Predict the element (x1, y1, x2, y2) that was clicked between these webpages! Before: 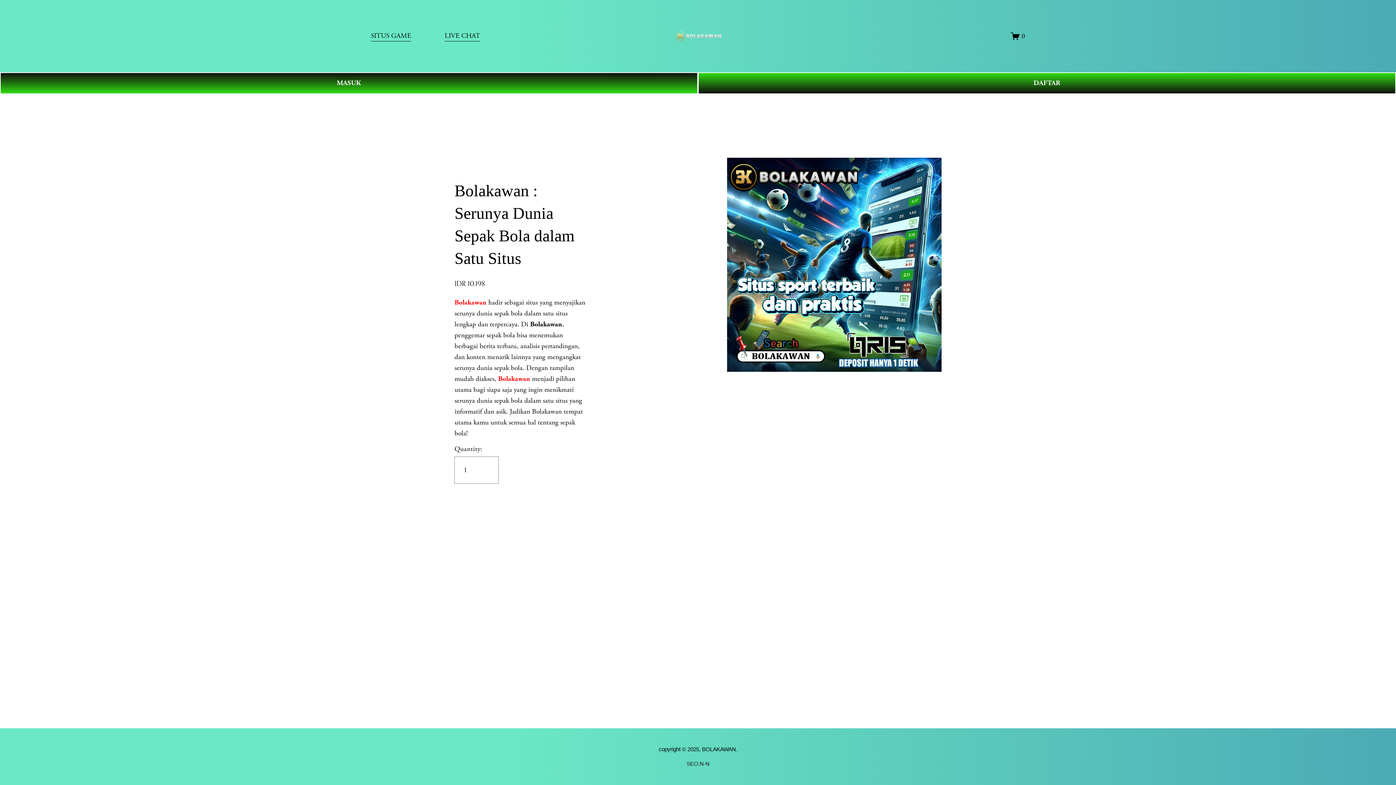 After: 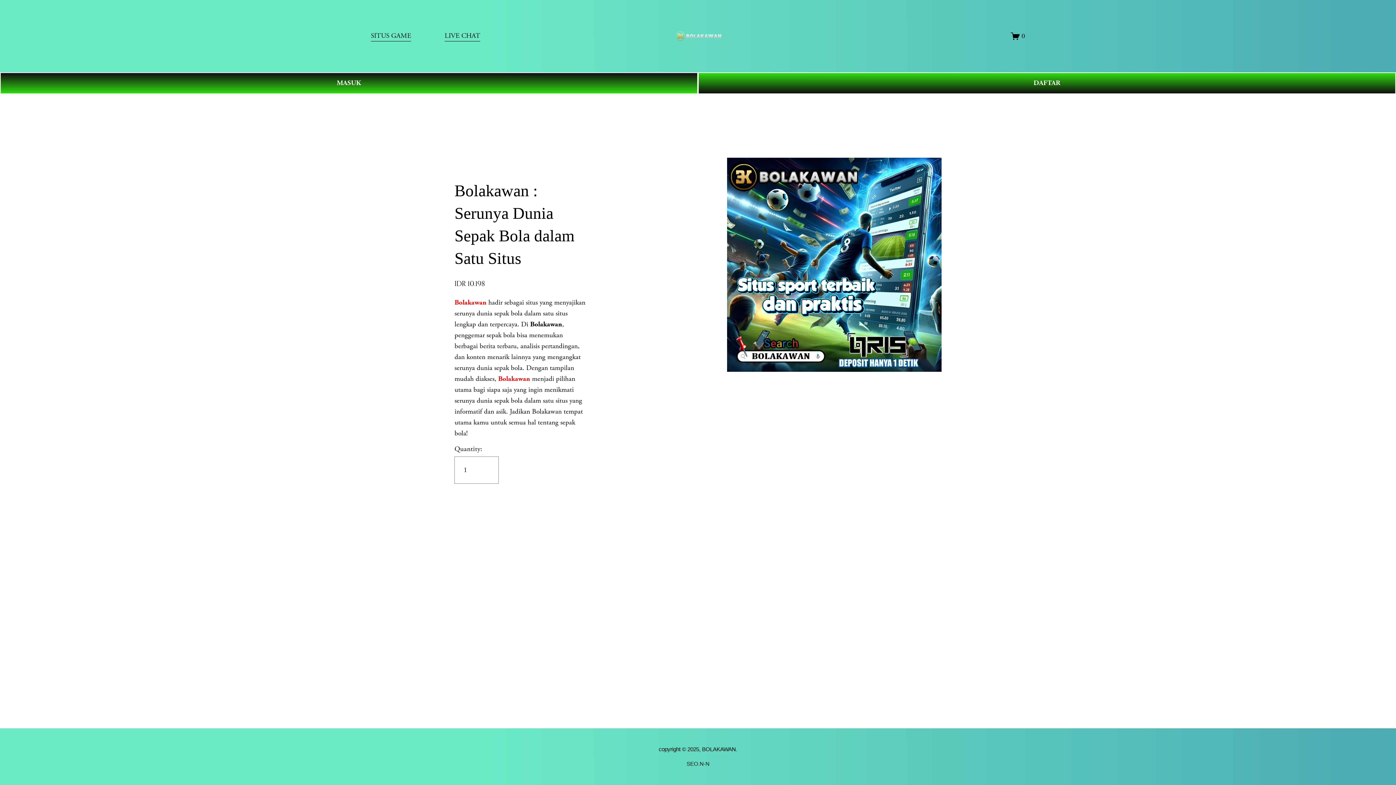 Action: bbox: (498, 374, 532, 383) label: Bolakawan 